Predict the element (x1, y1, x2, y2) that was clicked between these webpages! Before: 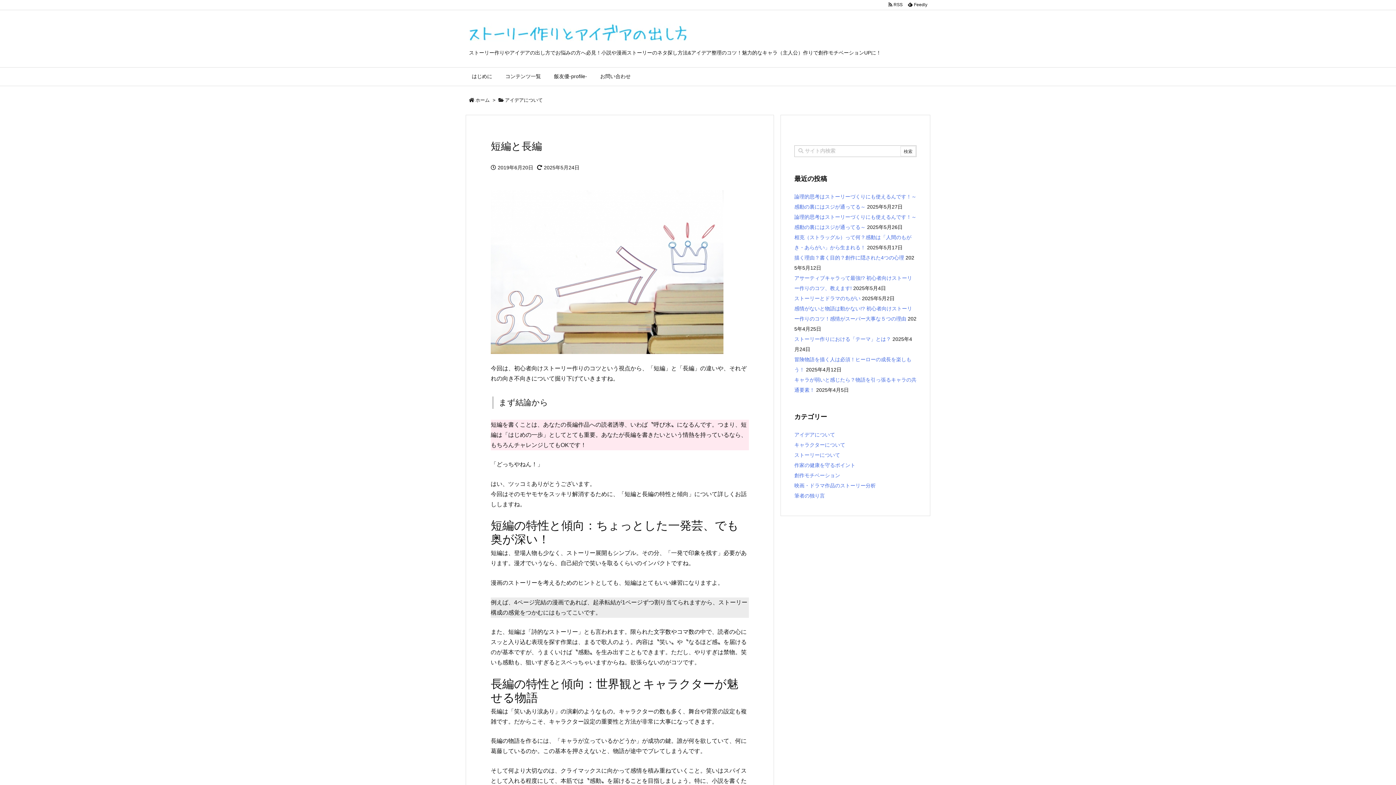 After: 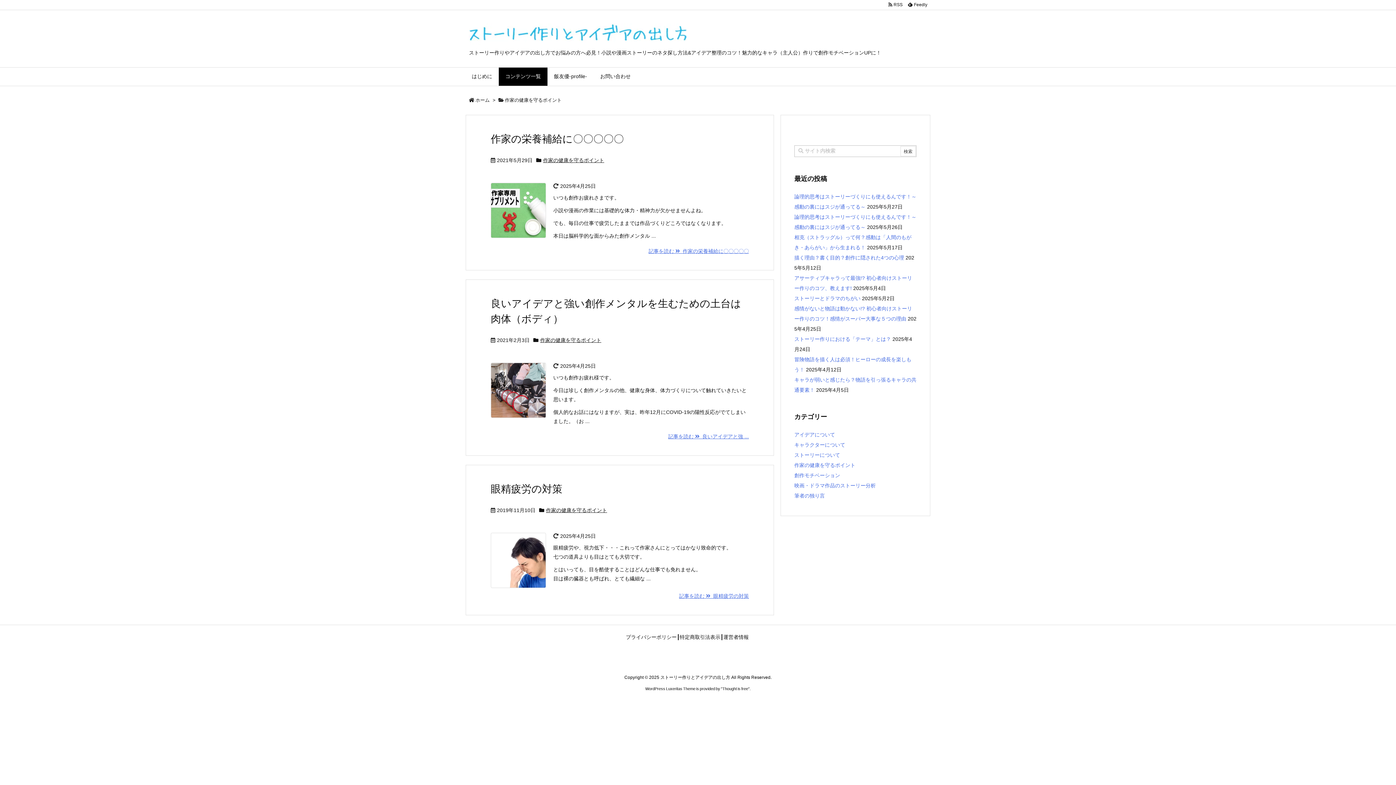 Action: bbox: (794, 462, 855, 468) label: 作家の健康を守るポイント